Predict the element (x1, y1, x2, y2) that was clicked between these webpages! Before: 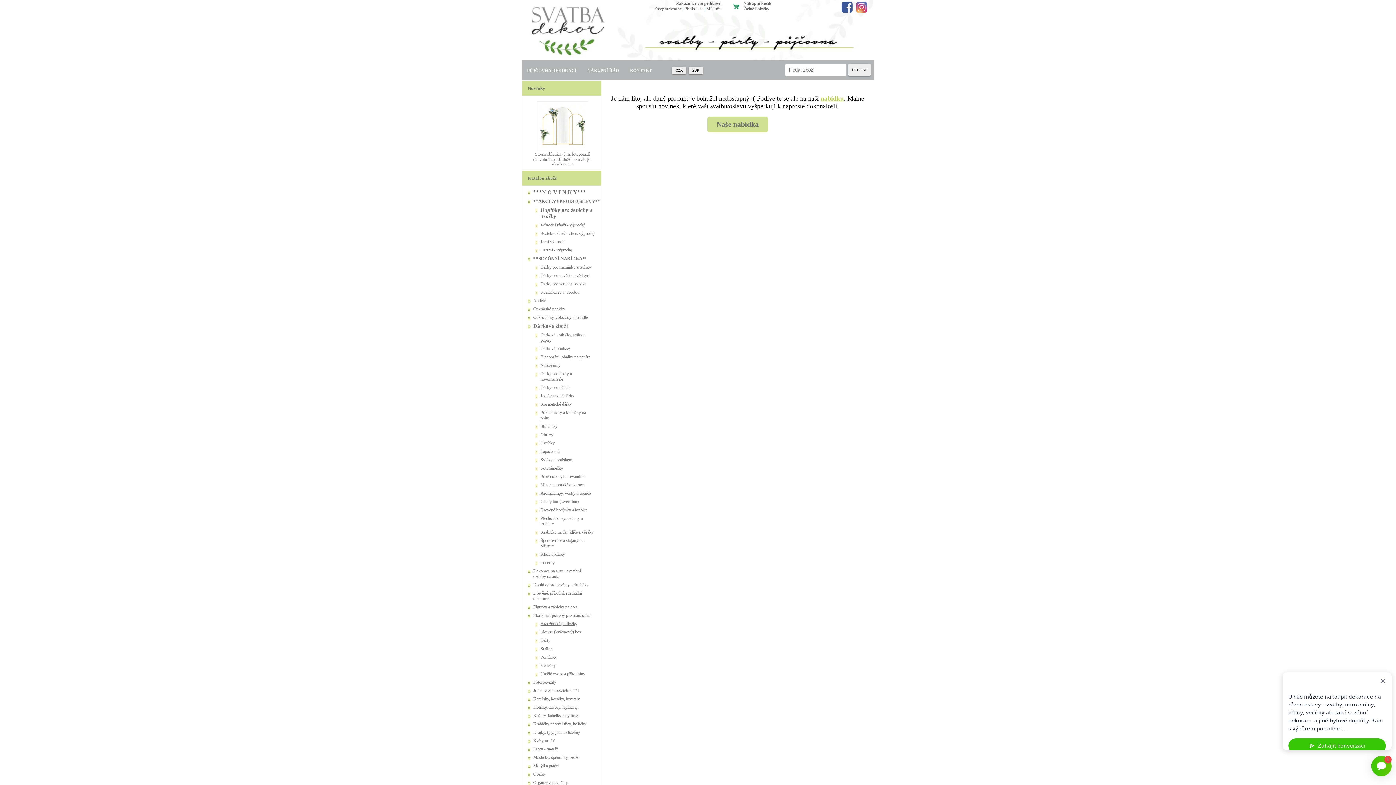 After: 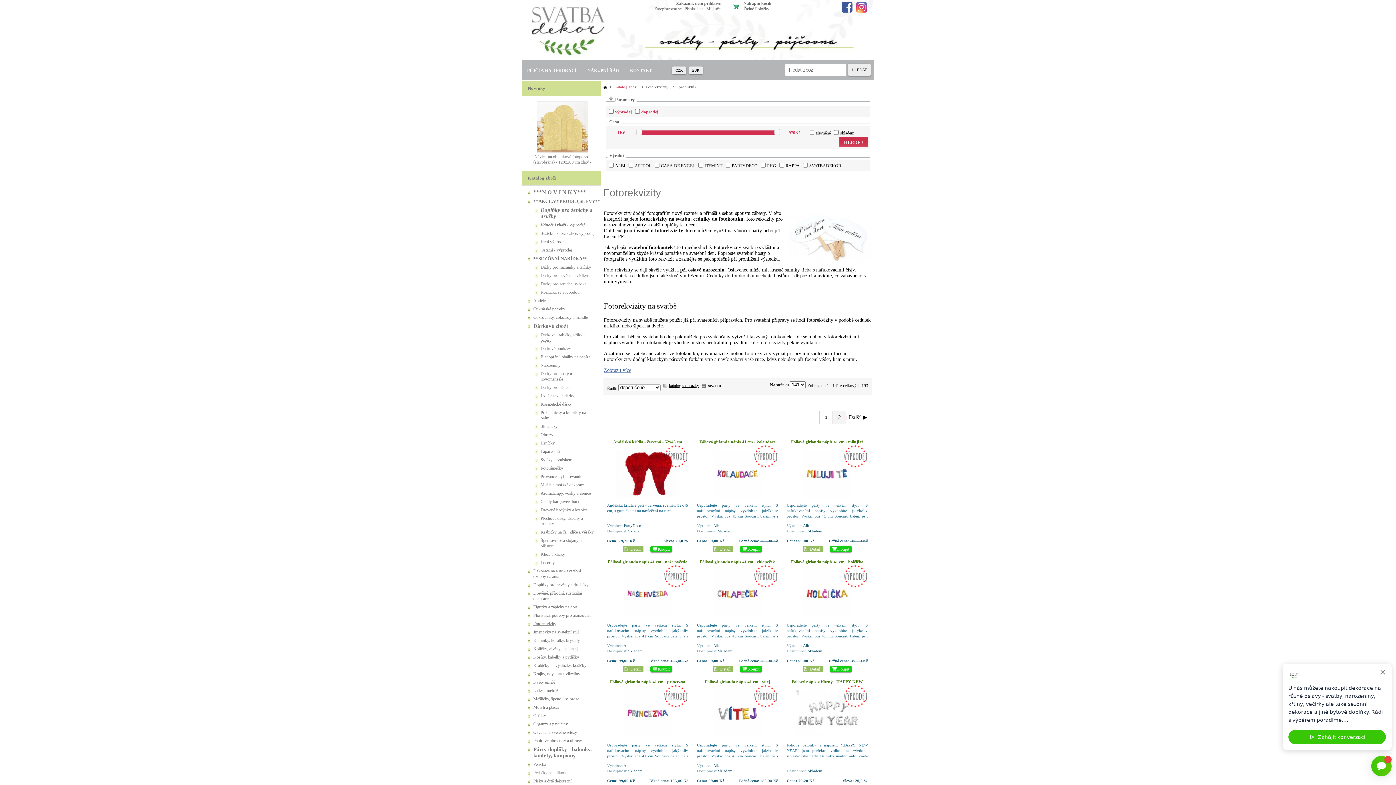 Action: bbox: (526, 680, 597, 685) label: Fotorekvizity